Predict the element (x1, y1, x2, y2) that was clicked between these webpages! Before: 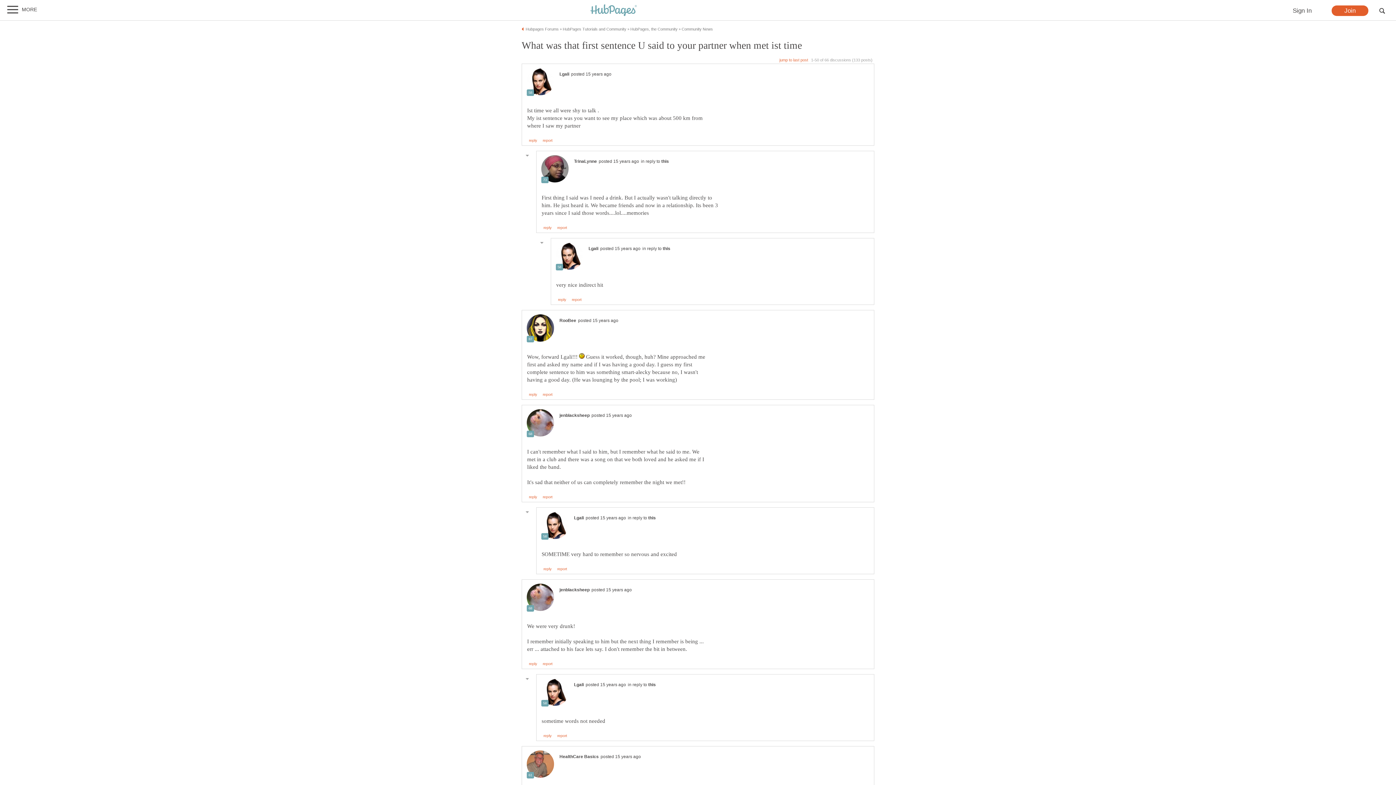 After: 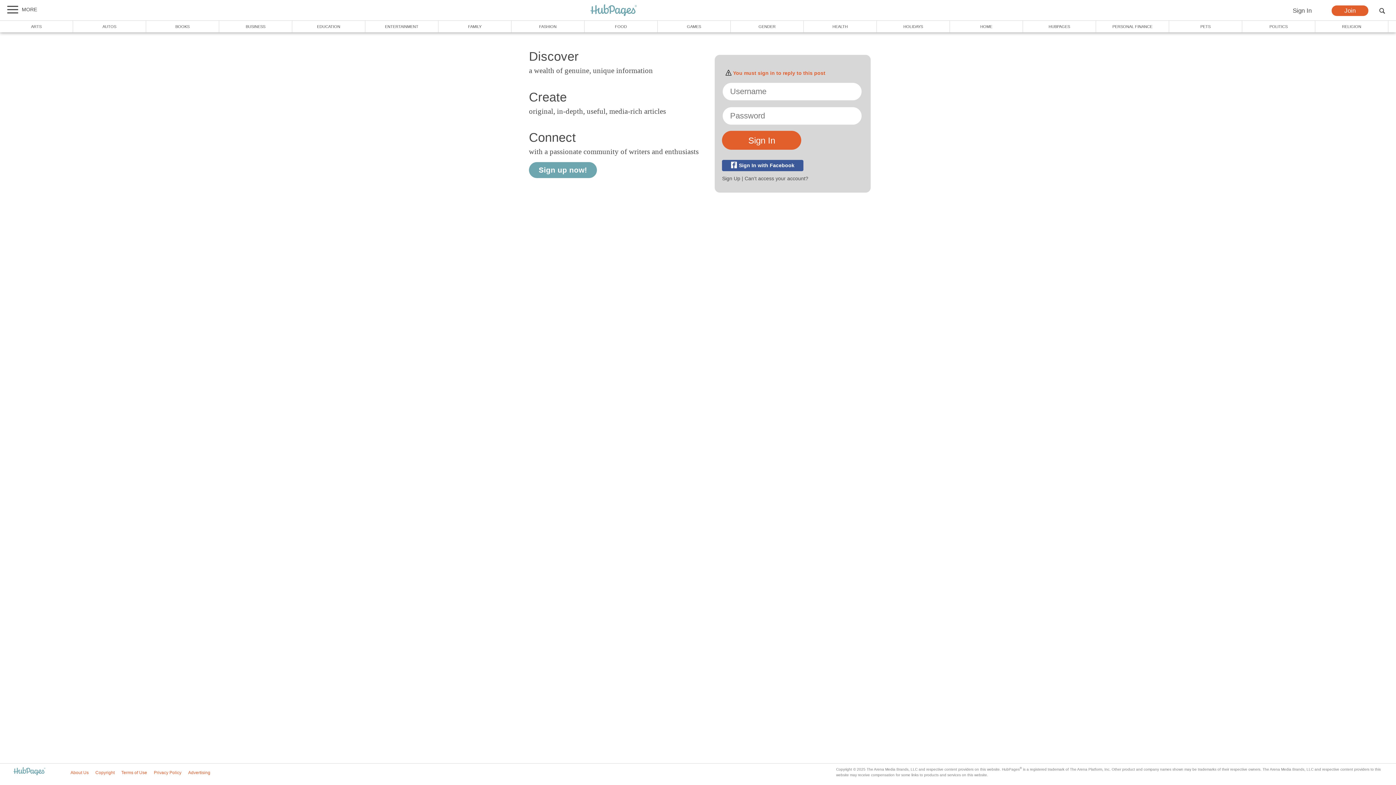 Action: bbox: (529, 495, 537, 499) label: reply